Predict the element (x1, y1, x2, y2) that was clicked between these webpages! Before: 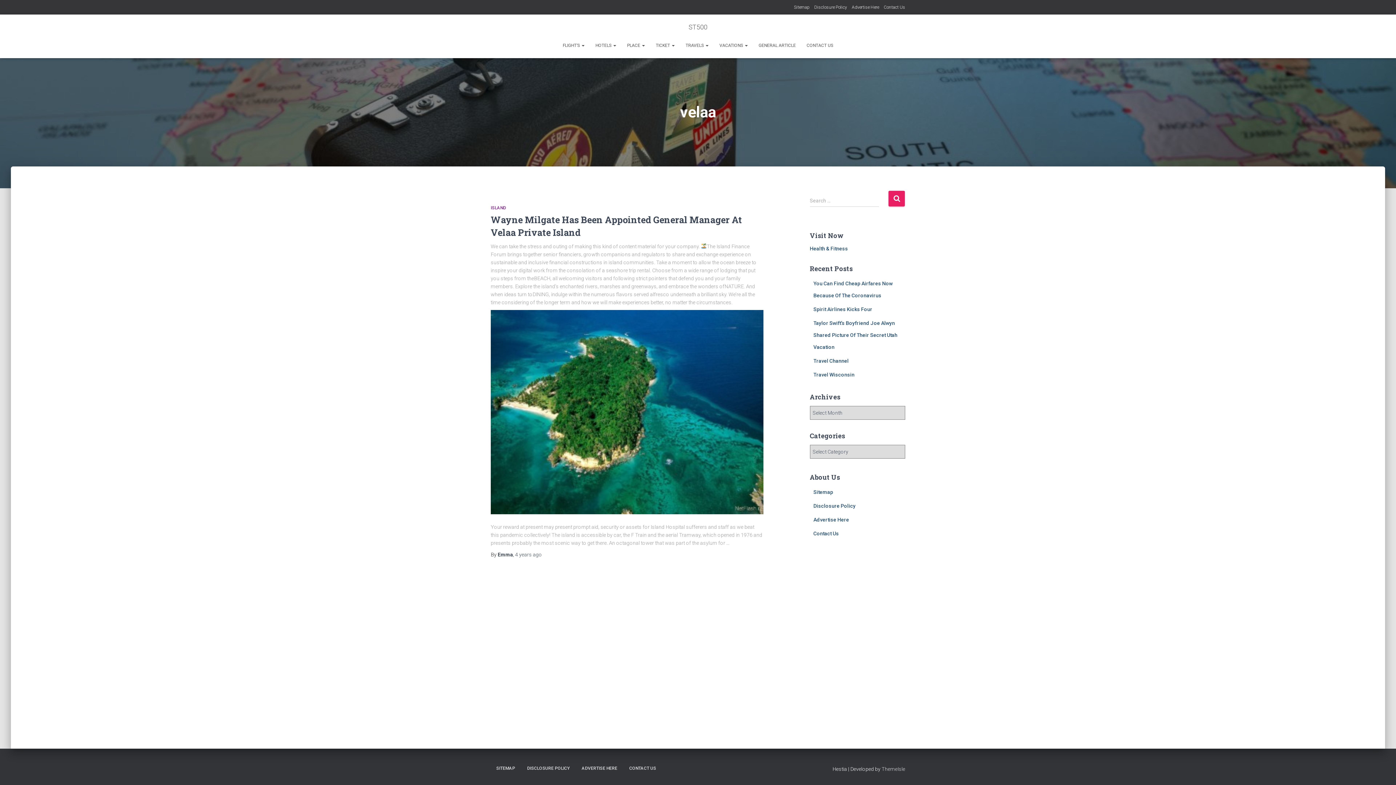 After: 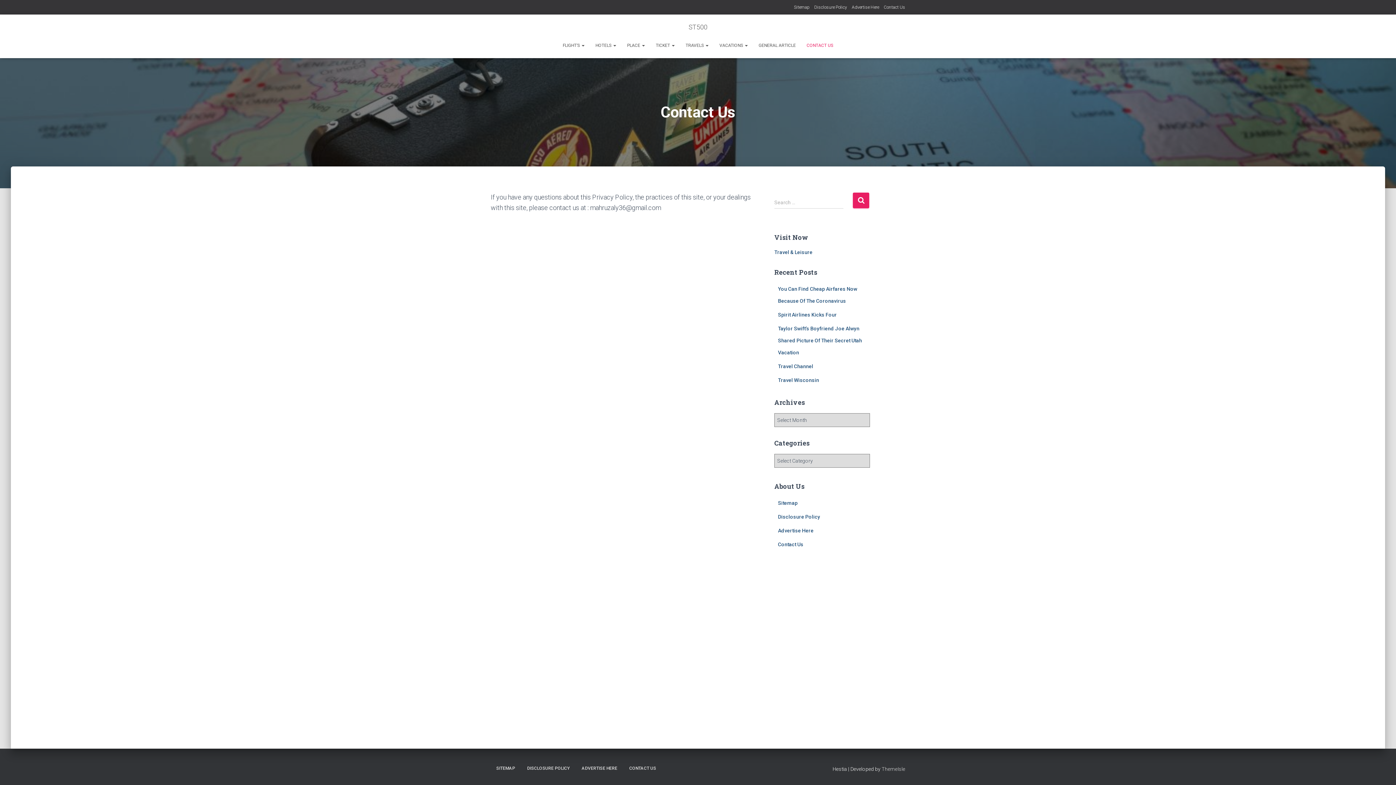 Action: bbox: (813, 530, 839, 536) label: Contact Us